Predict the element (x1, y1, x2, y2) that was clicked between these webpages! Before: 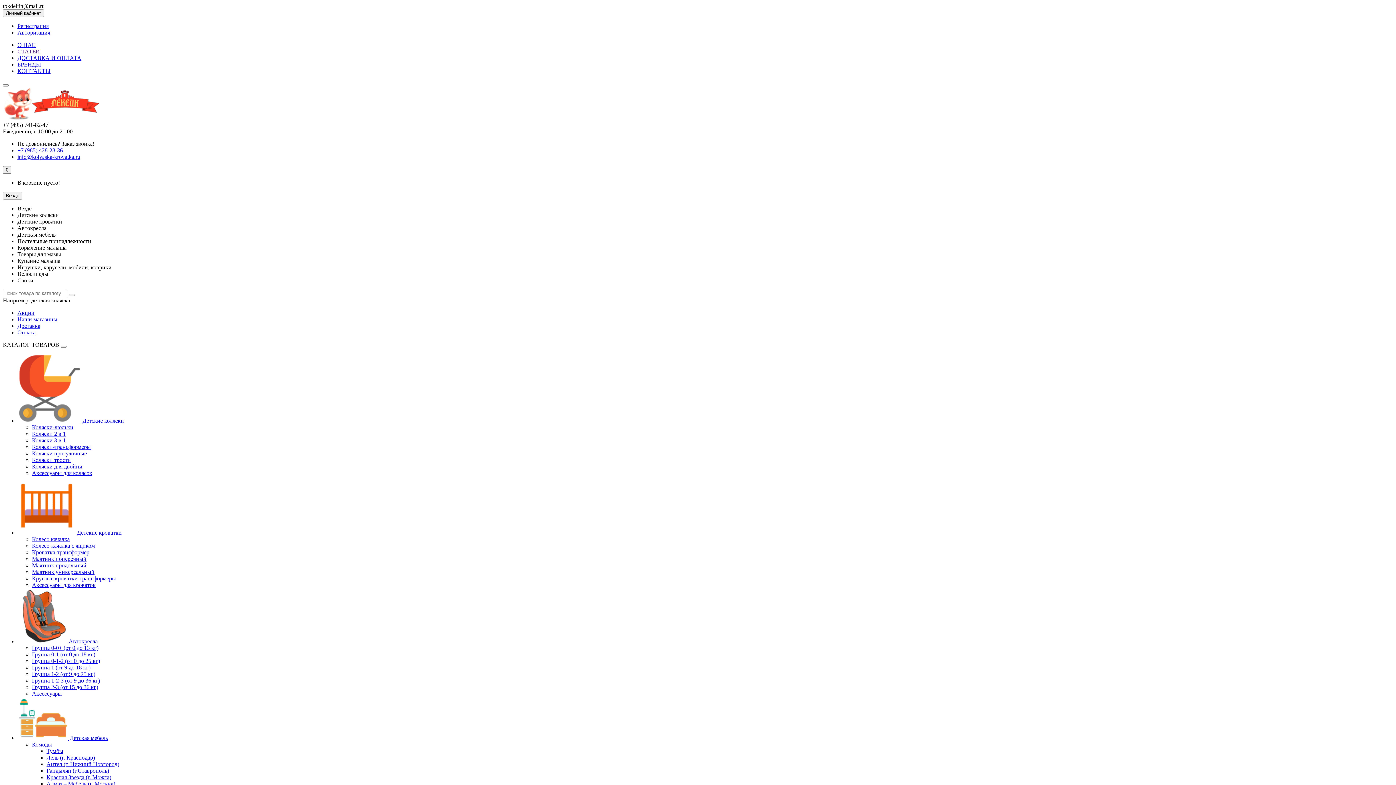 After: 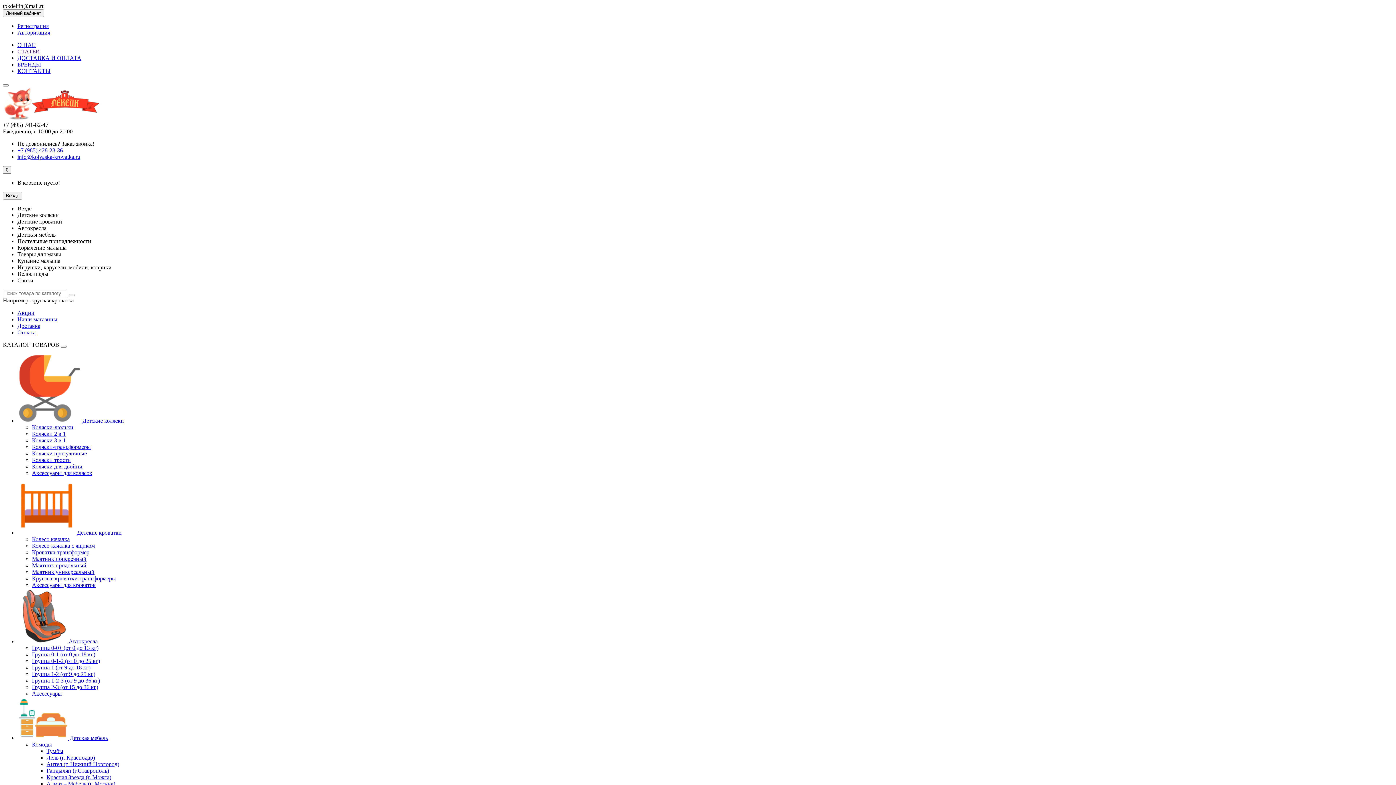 Action: bbox: (32, 741, 52, 748) label: Комоды